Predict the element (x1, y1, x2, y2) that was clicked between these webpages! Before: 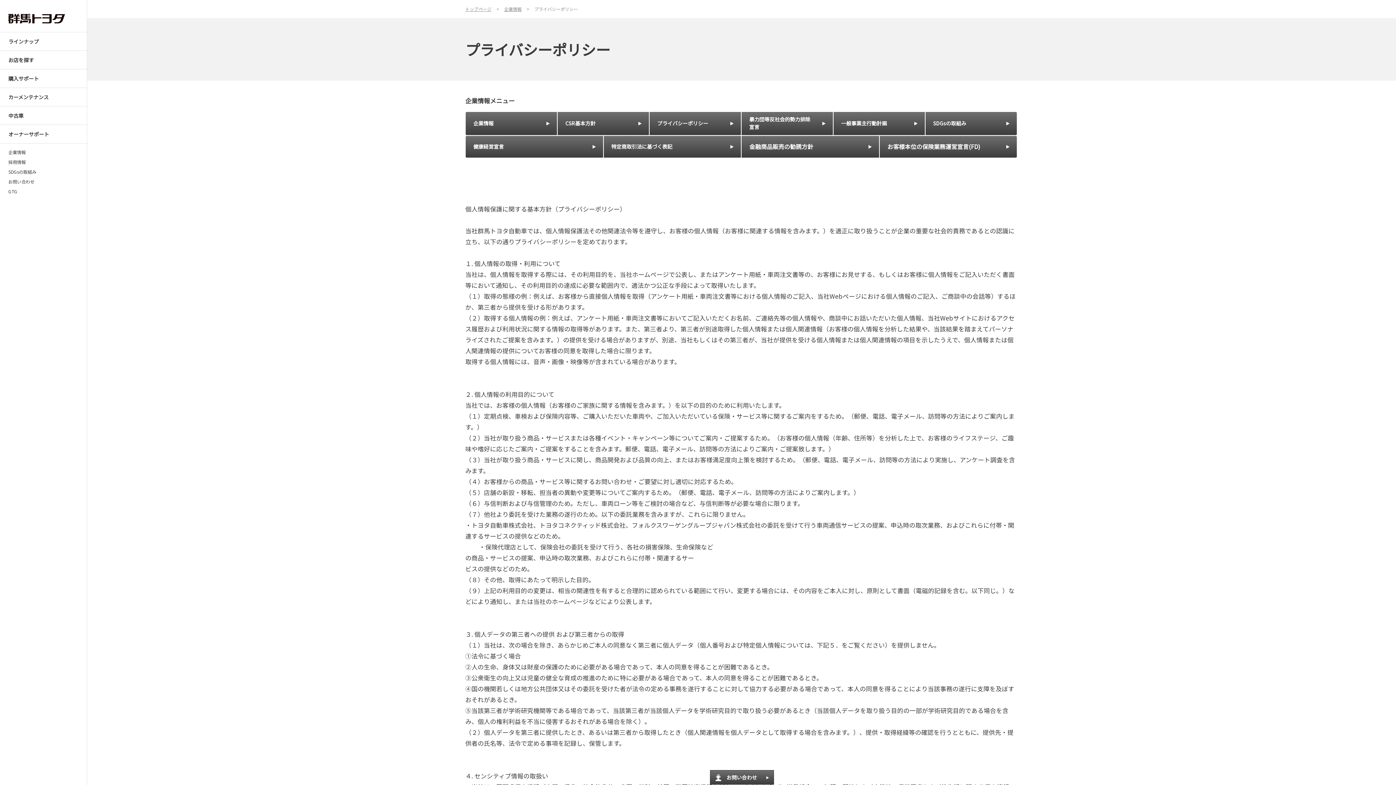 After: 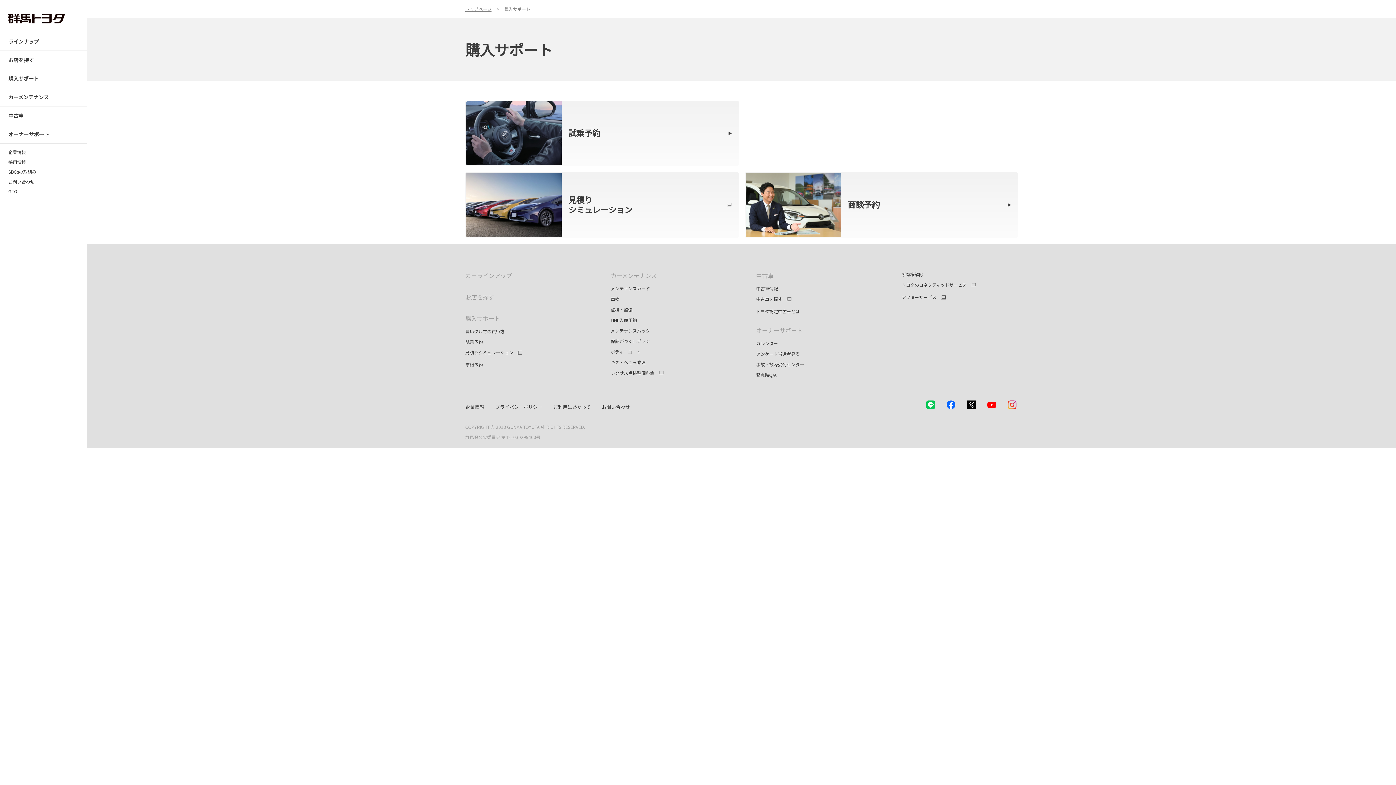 Action: bbox: (0, 69, 87, 87) label: 購入サポート